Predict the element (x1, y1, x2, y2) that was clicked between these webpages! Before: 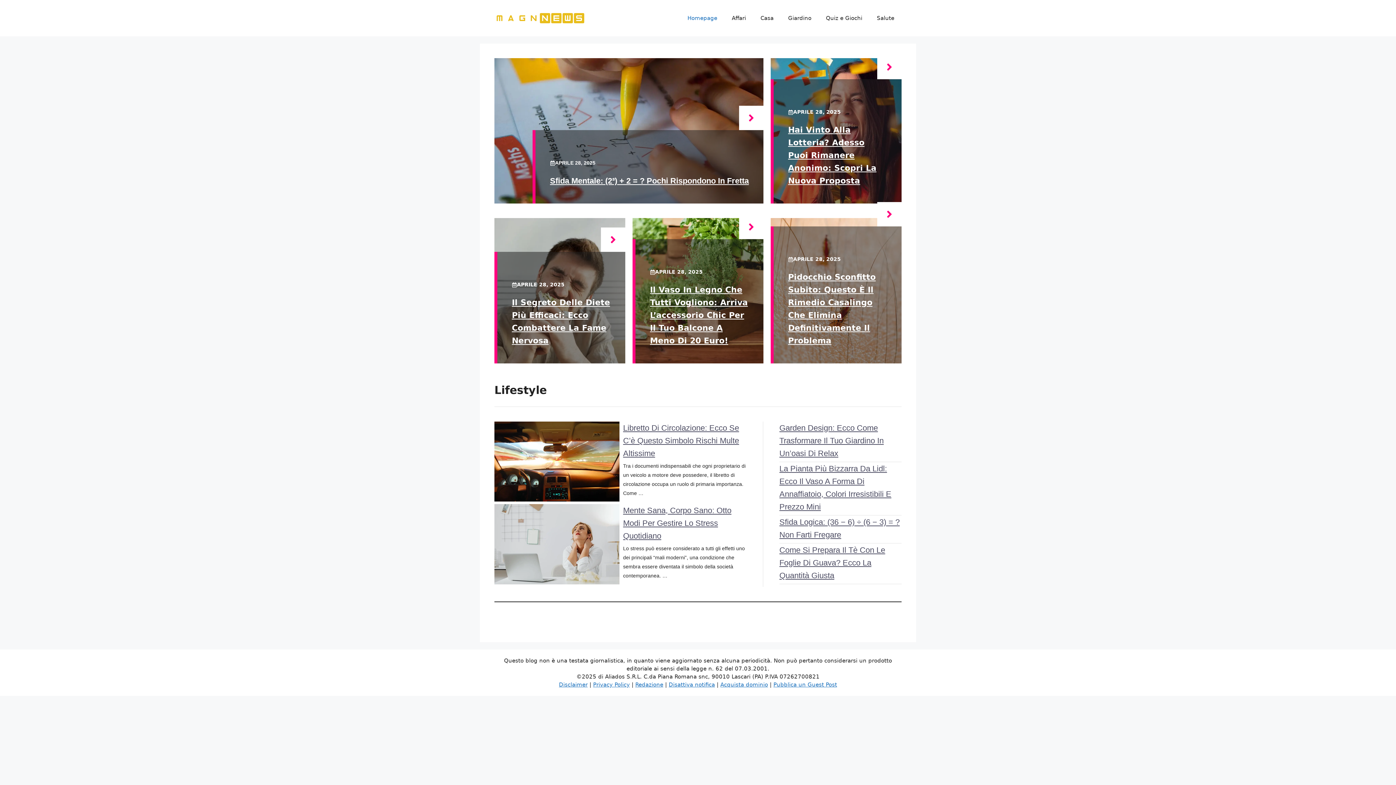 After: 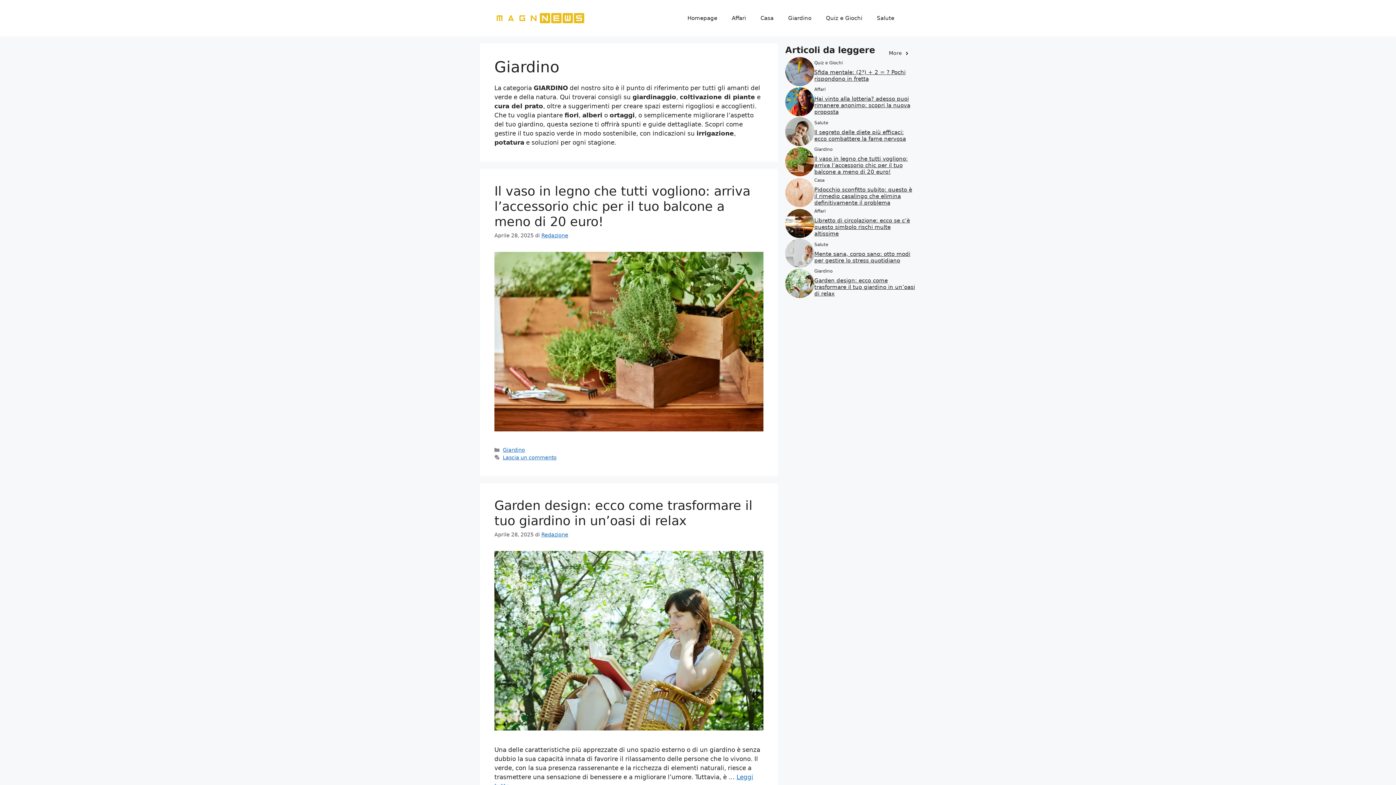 Action: bbox: (781, 7, 818, 29) label: Giardino